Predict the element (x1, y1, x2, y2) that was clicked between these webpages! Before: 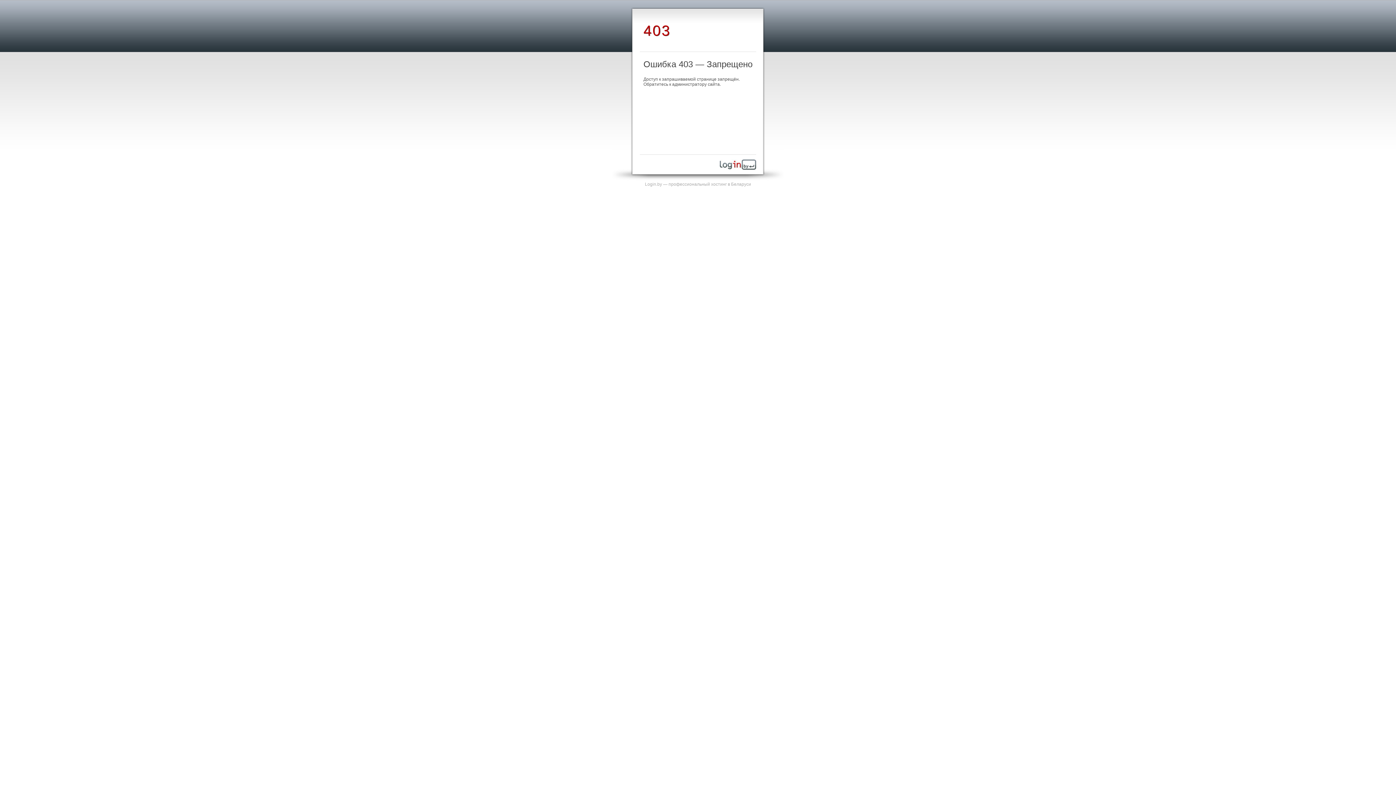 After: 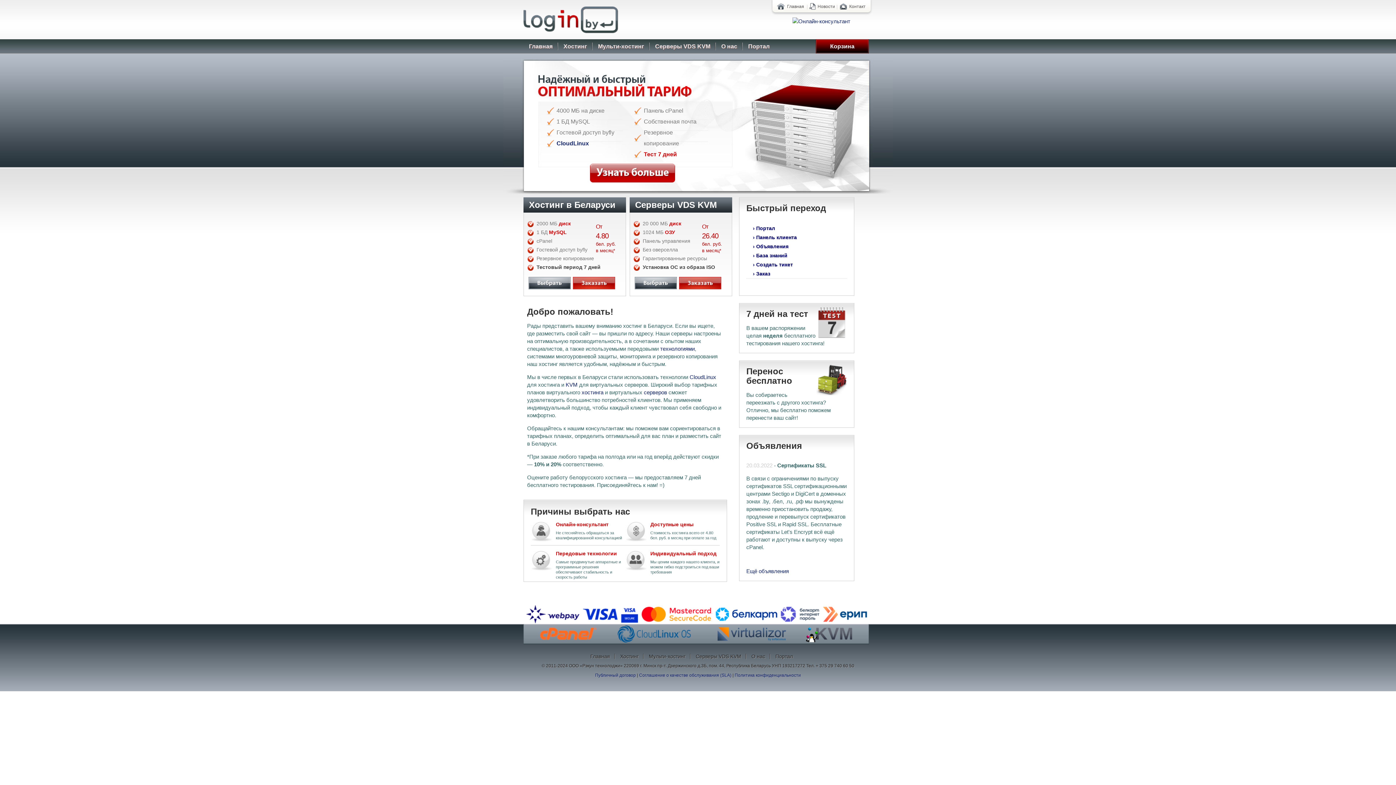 Action: bbox: (720, 165, 756, 170)